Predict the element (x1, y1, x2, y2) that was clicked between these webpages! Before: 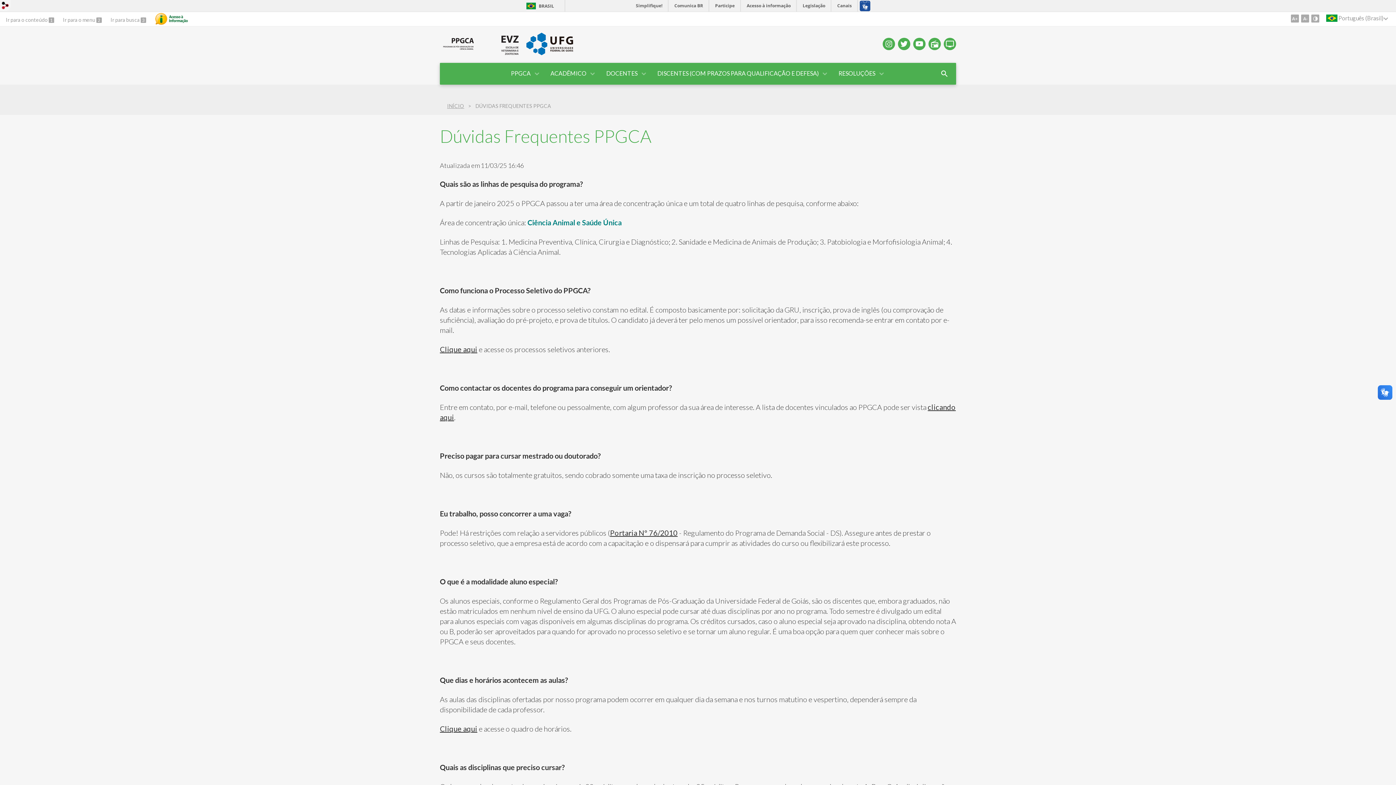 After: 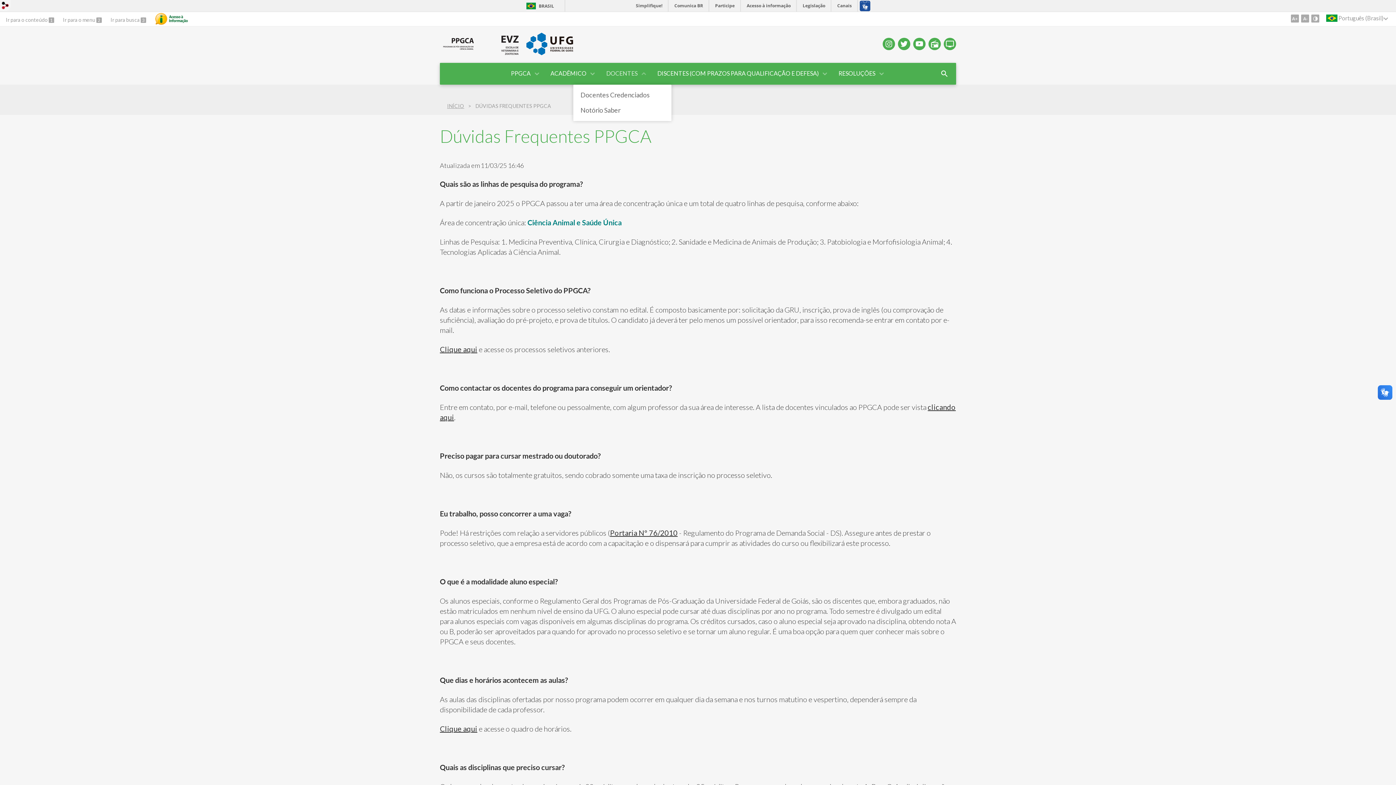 Action: bbox: (597, 62, 648, 84) label: DOCENTES